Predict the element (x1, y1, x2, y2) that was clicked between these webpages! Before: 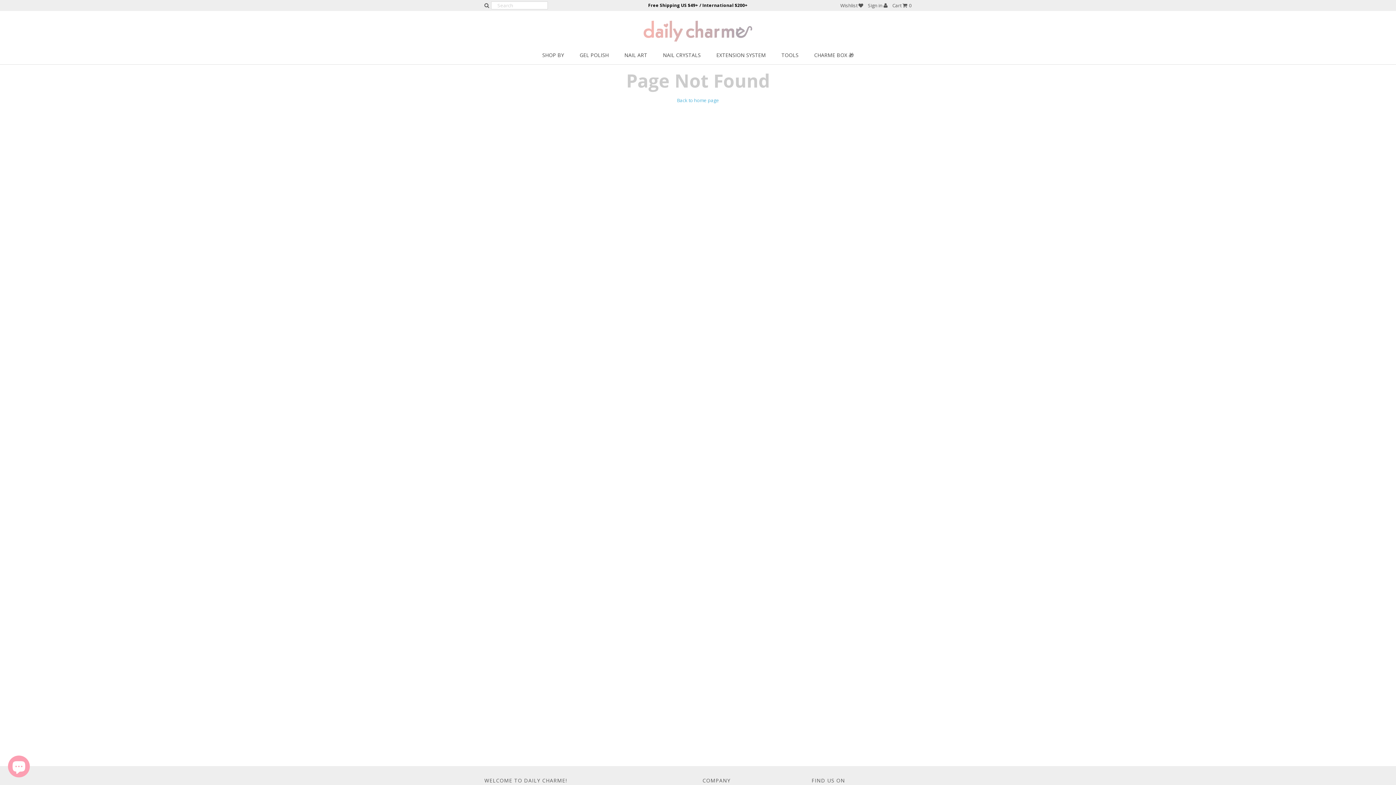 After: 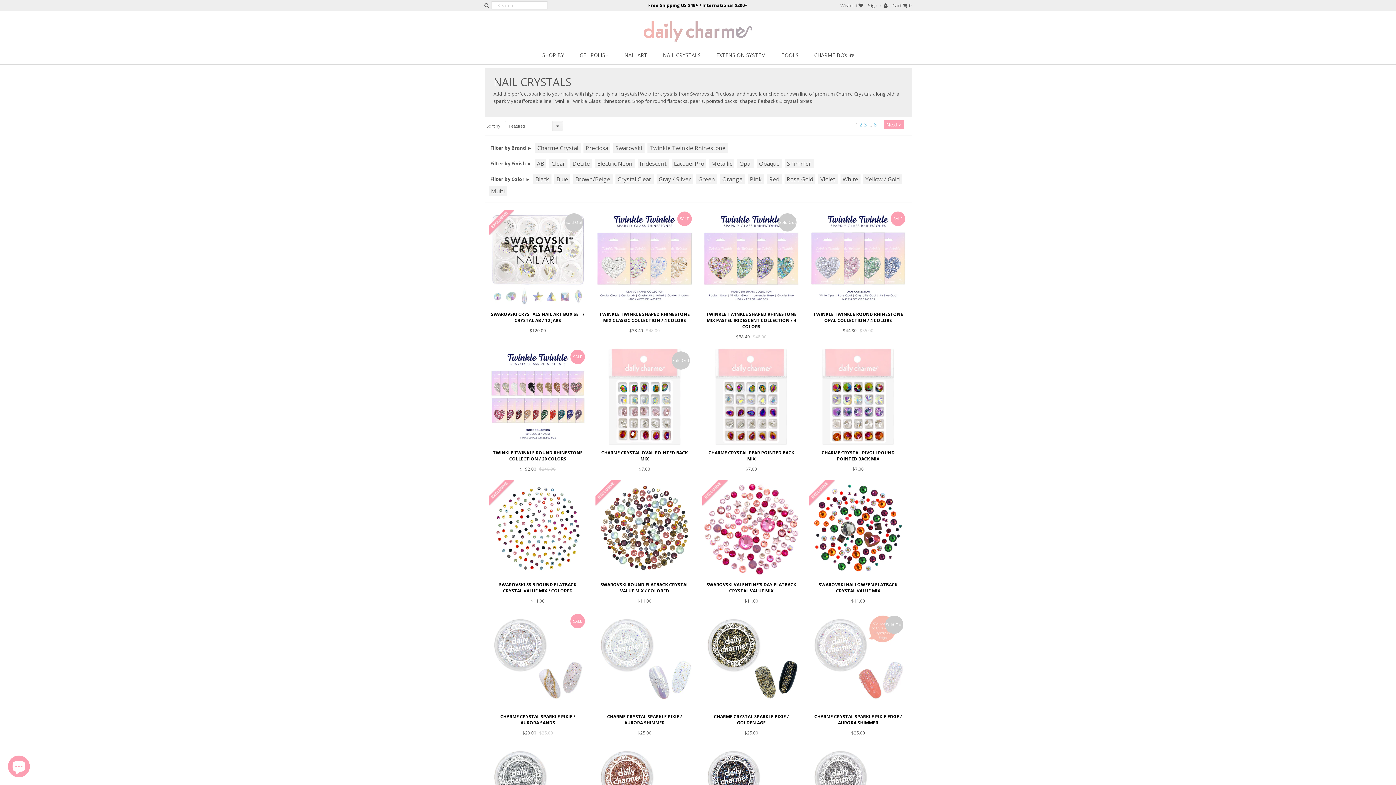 Action: bbox: (655, 46, 708, 64) label: NAIL CRYSTALS